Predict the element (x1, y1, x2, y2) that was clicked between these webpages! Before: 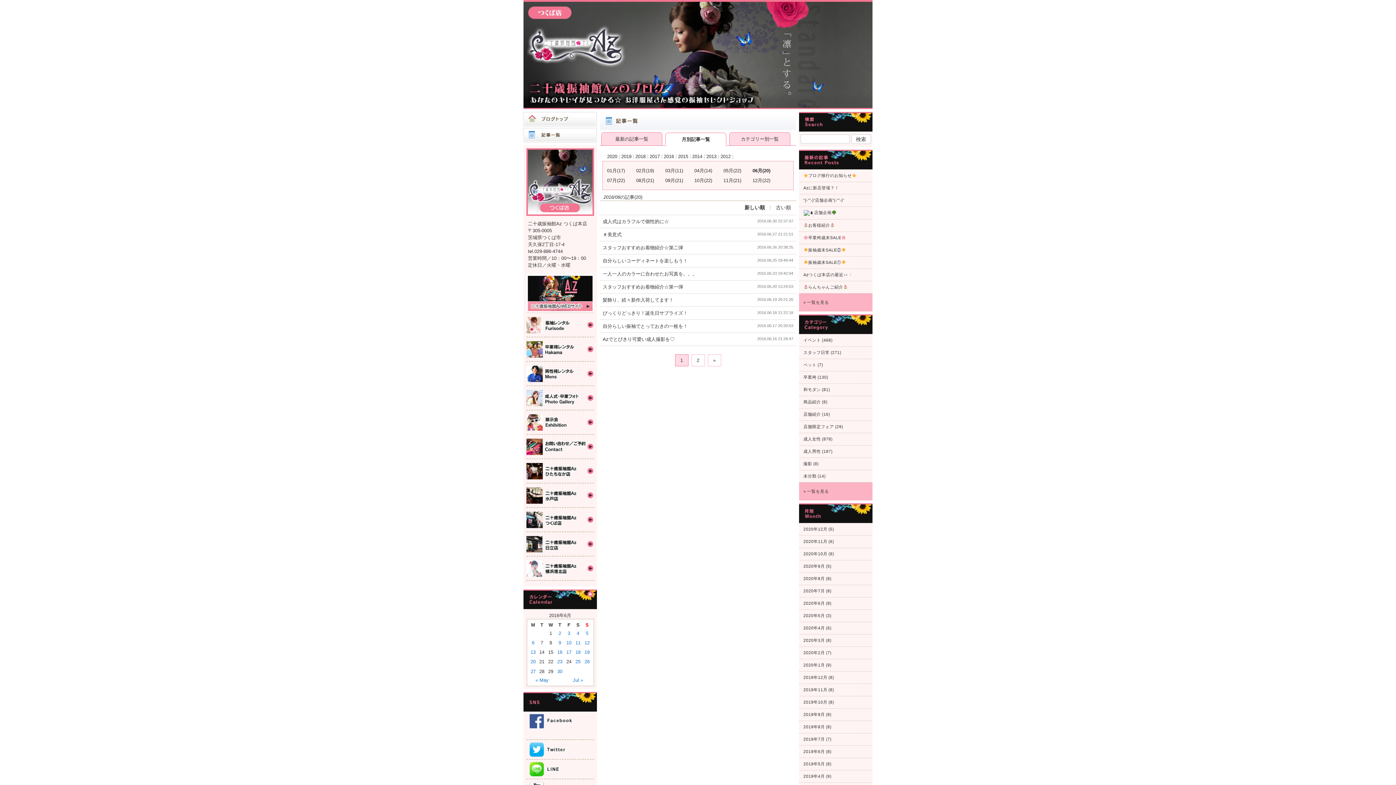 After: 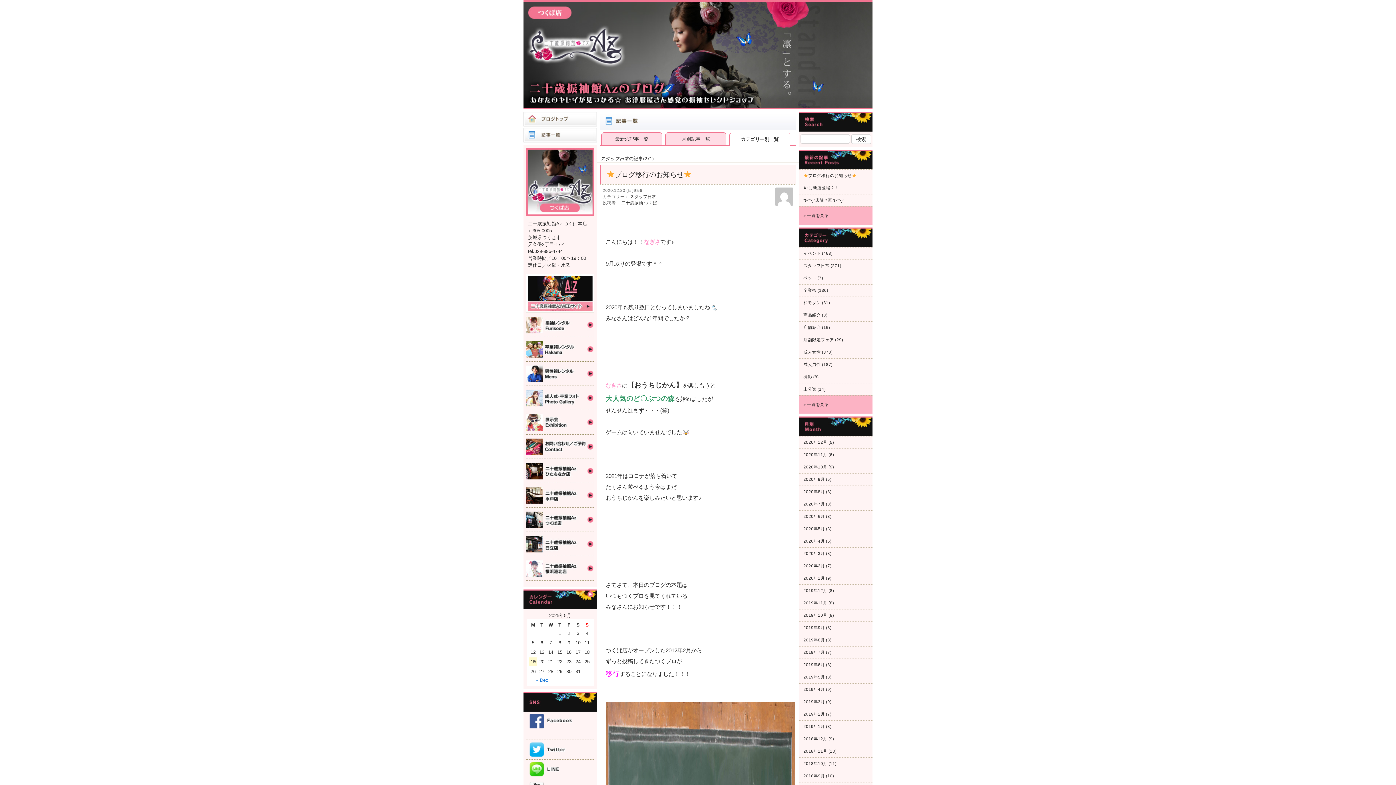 Action: bbox: (803, 350, 829, 354) label: スタッフ日常